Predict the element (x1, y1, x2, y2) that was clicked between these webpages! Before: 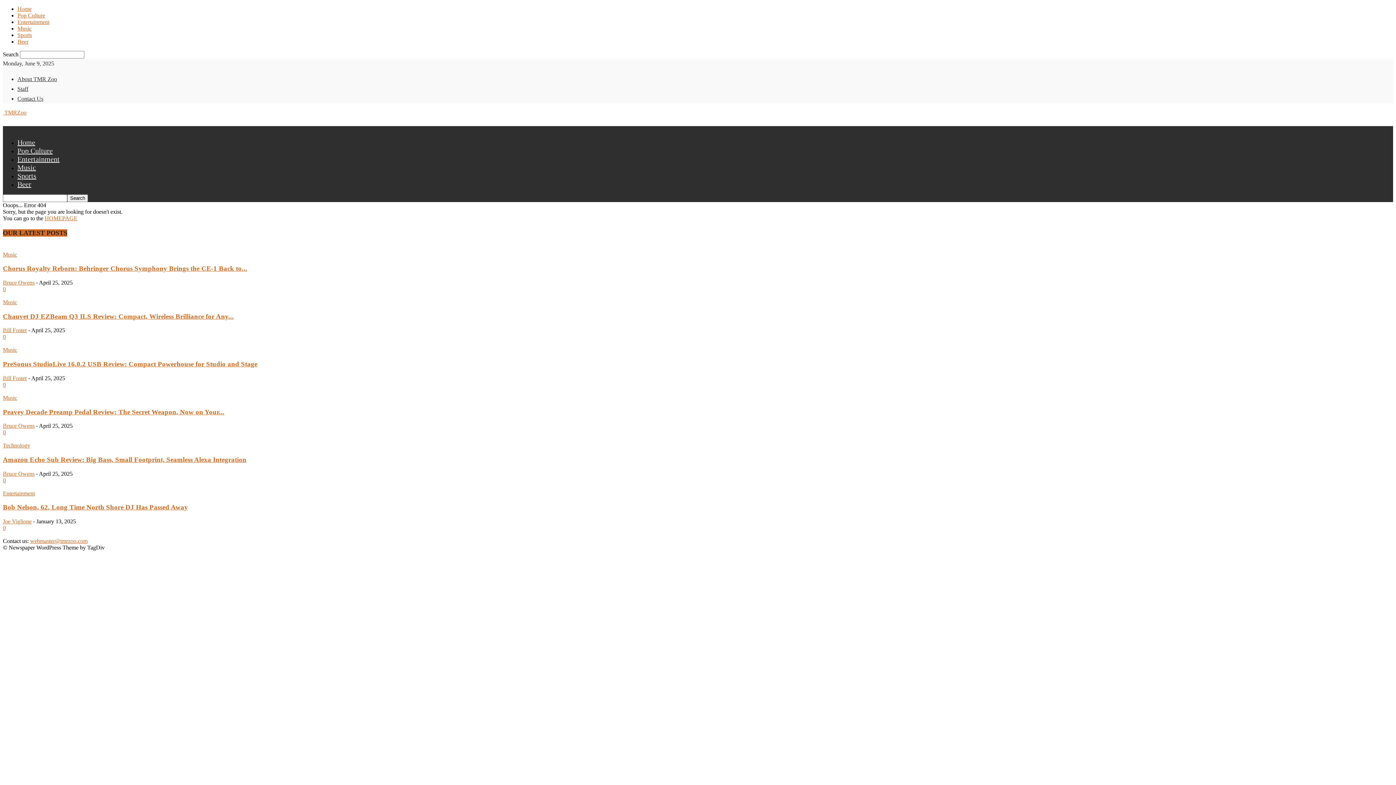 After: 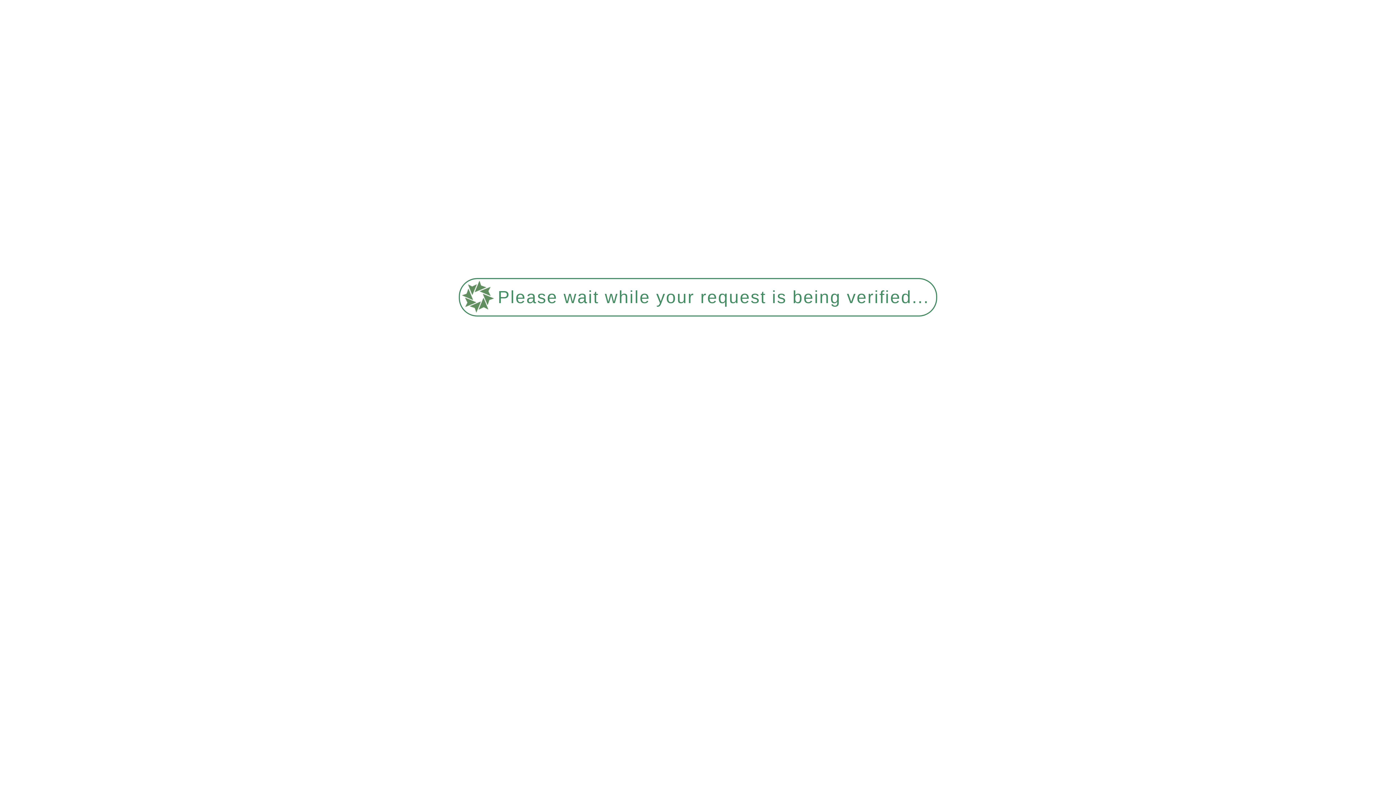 Action: label: Music bbox: (17, 163, 36, 171)